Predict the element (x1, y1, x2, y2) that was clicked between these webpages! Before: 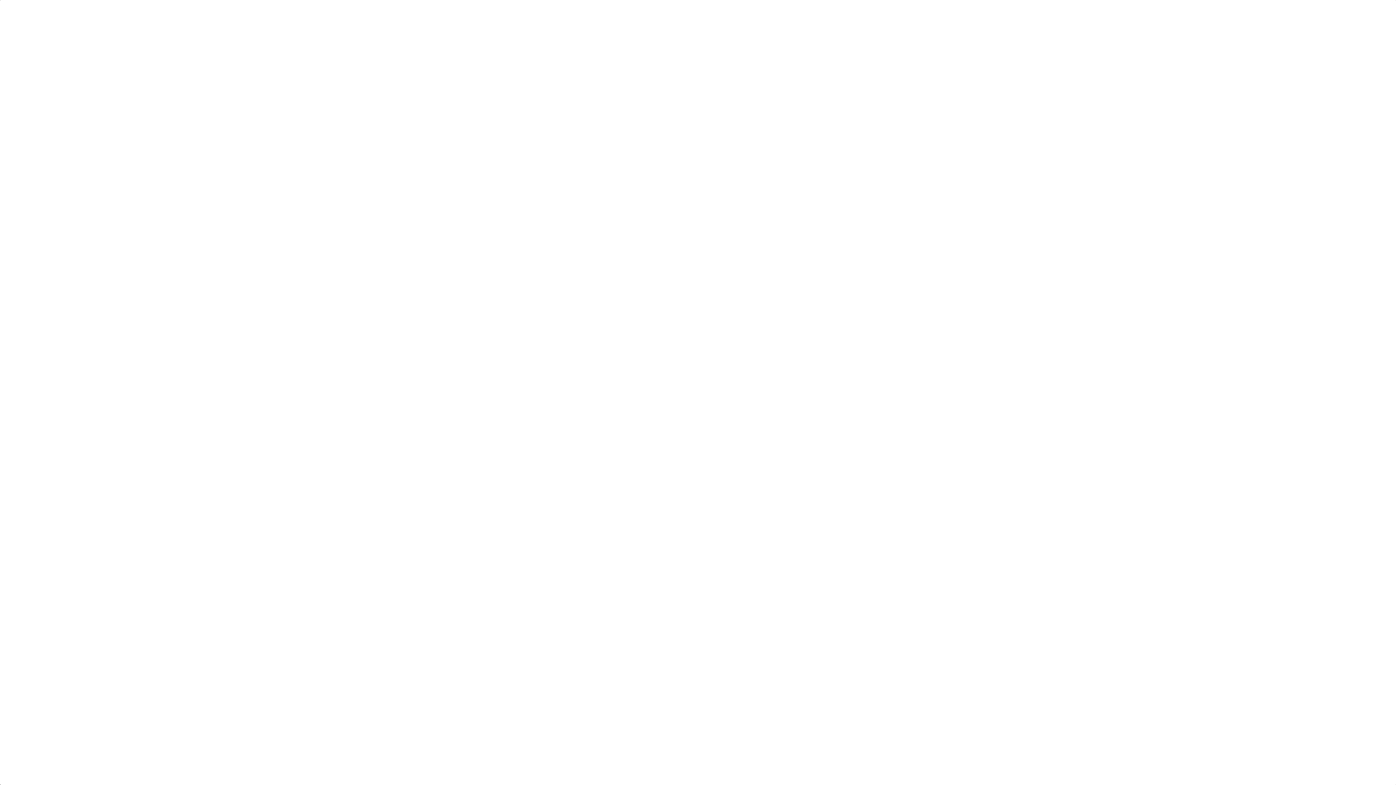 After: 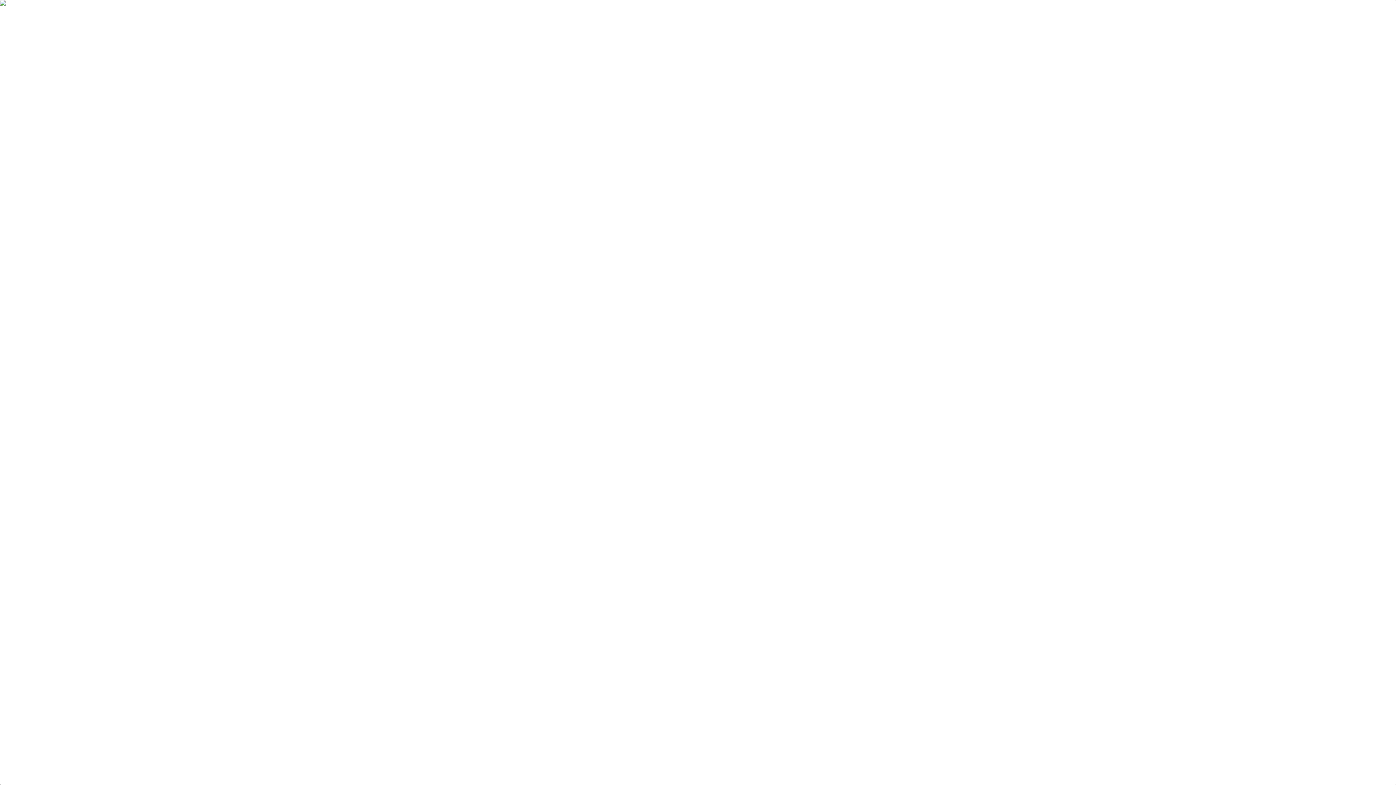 Action: bbox: (0, 0, 1396, 785)